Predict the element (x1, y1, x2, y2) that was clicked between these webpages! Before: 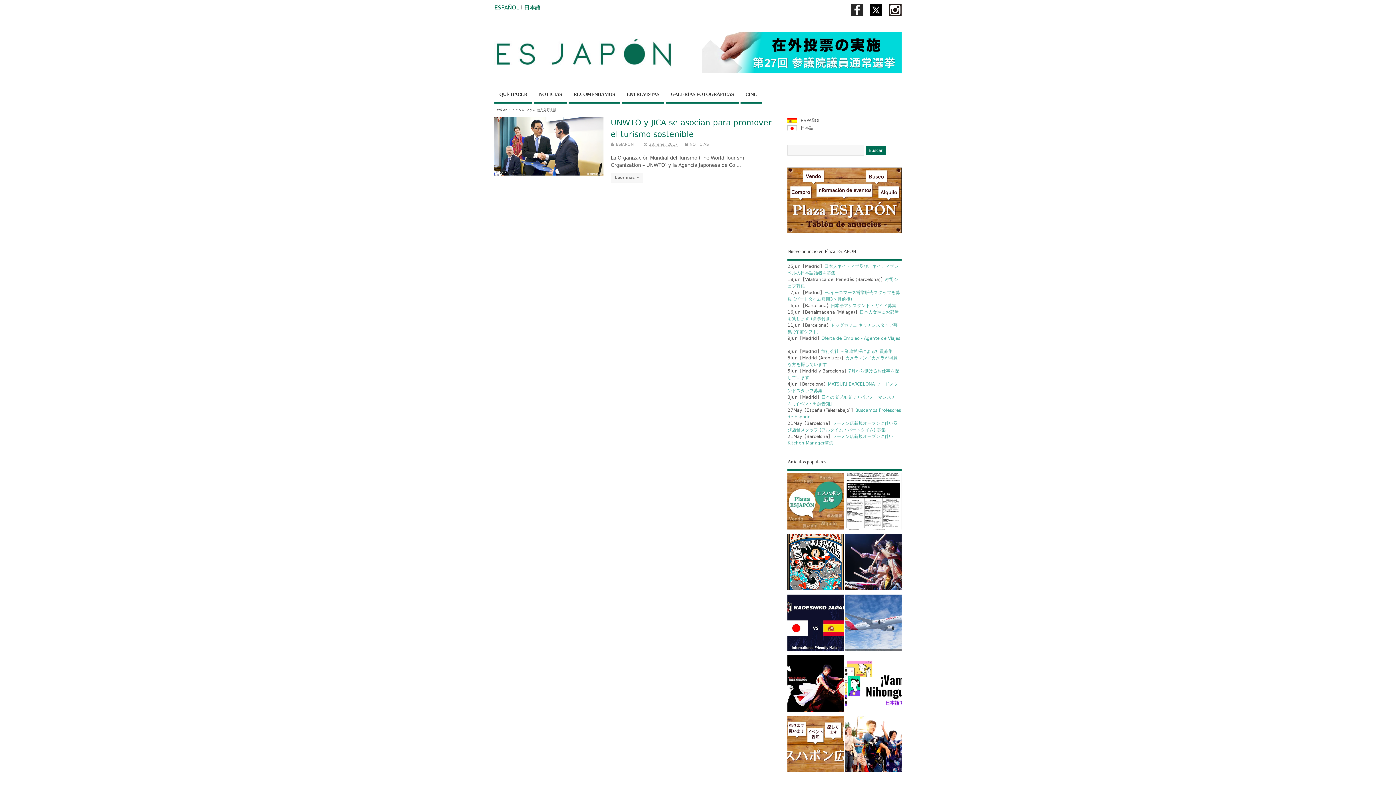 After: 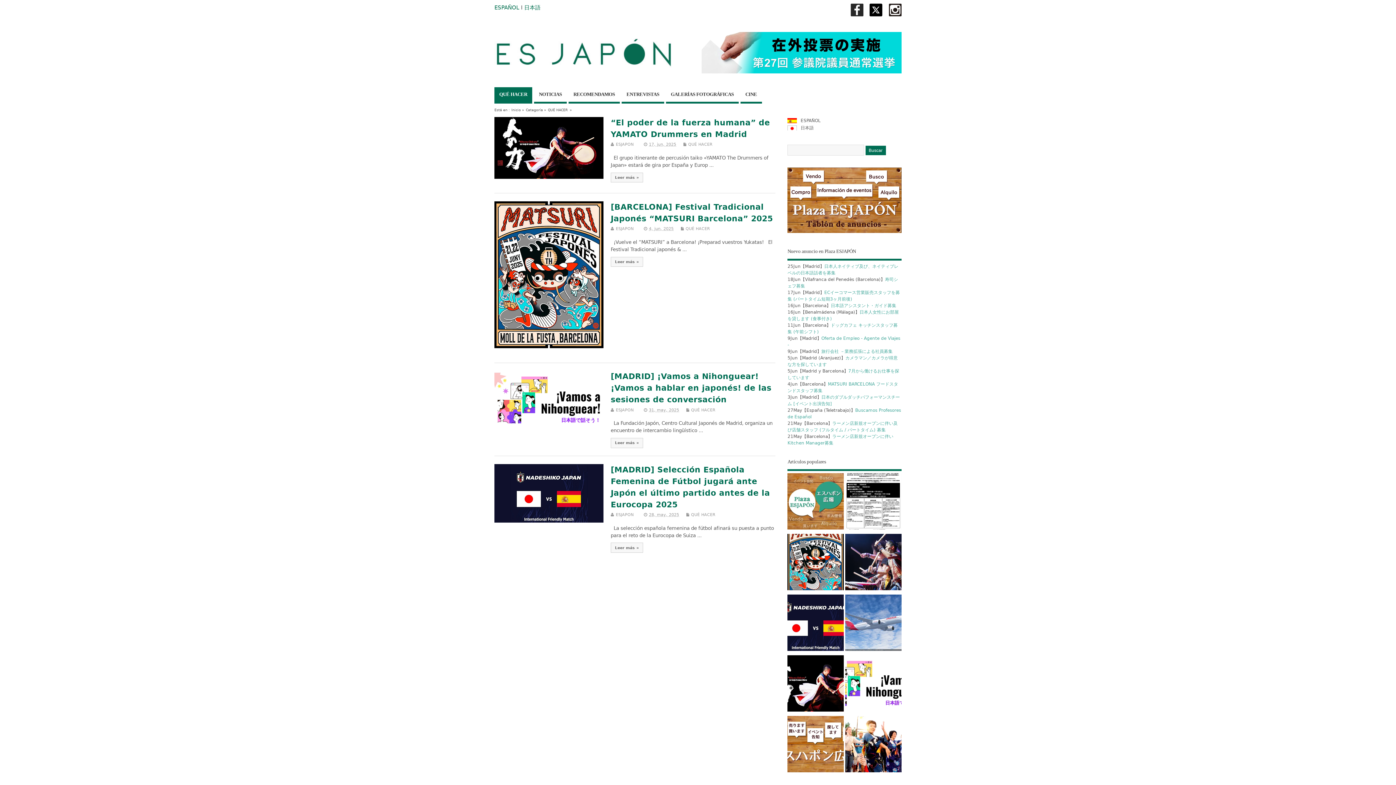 Action: bbox: (494, 87, 532, 103) label: QUÉ HACER